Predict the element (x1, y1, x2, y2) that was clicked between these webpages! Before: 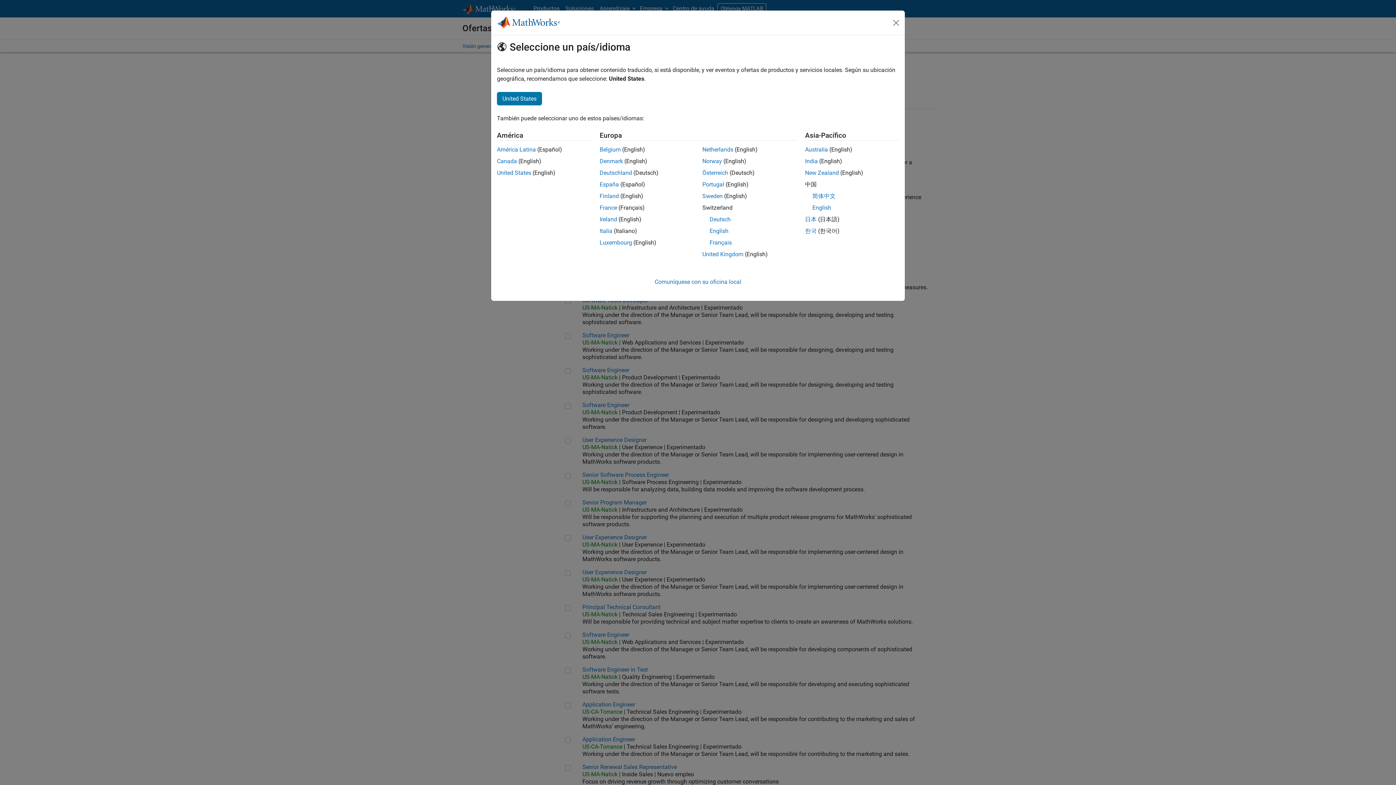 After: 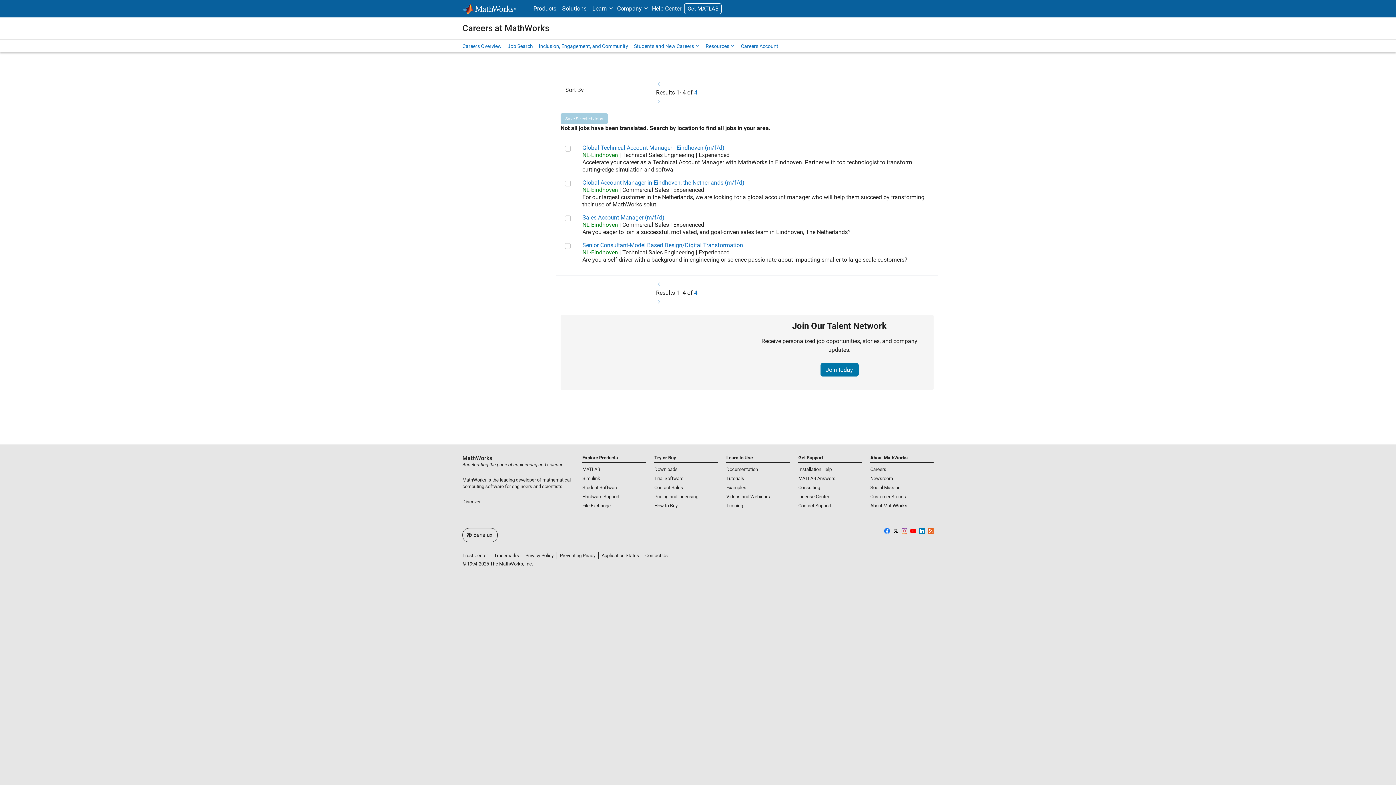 Action: label: Luxembourg bbox: (599, 239, 632, 246)